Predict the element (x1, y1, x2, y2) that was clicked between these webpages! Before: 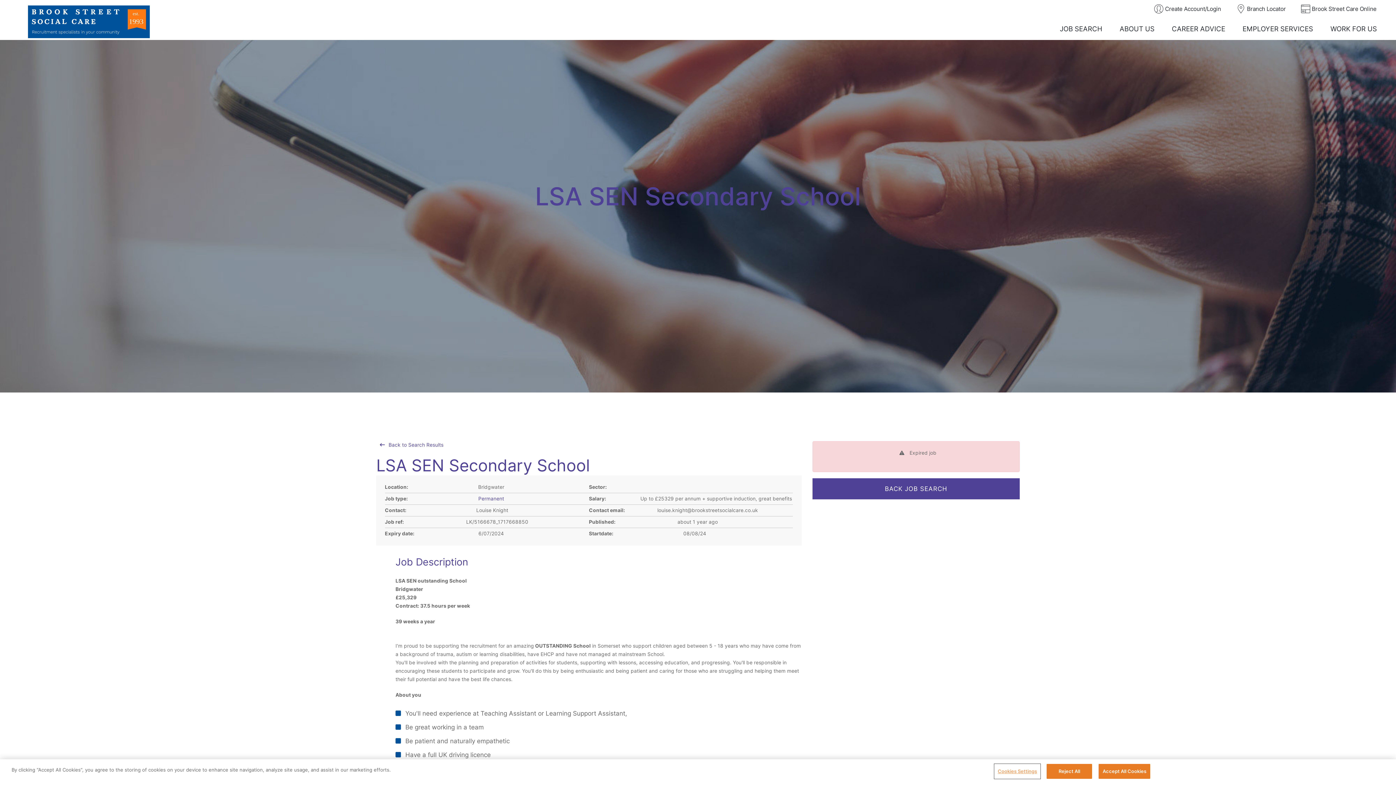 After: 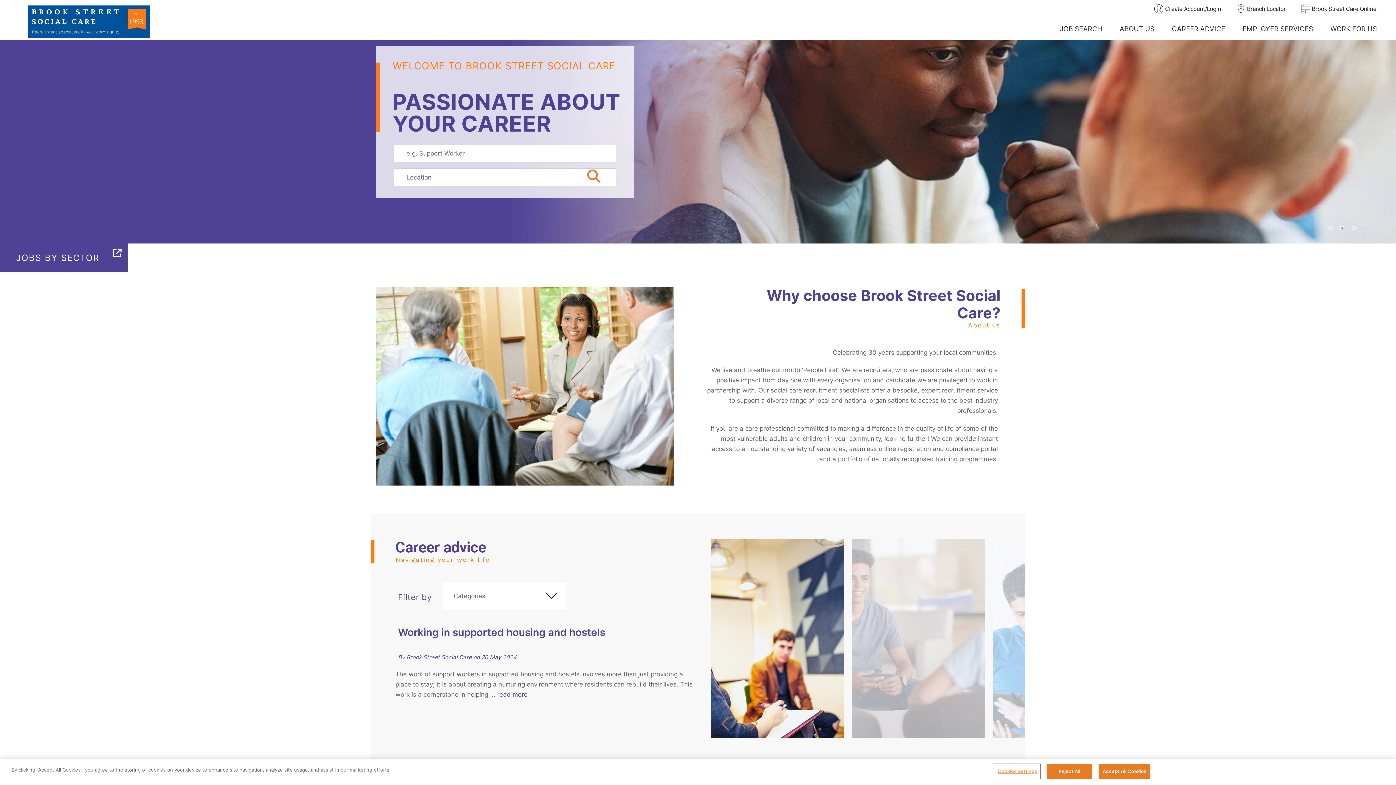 Action: label: Brook Street Social Care bbox: (5, 5, 172, 38)